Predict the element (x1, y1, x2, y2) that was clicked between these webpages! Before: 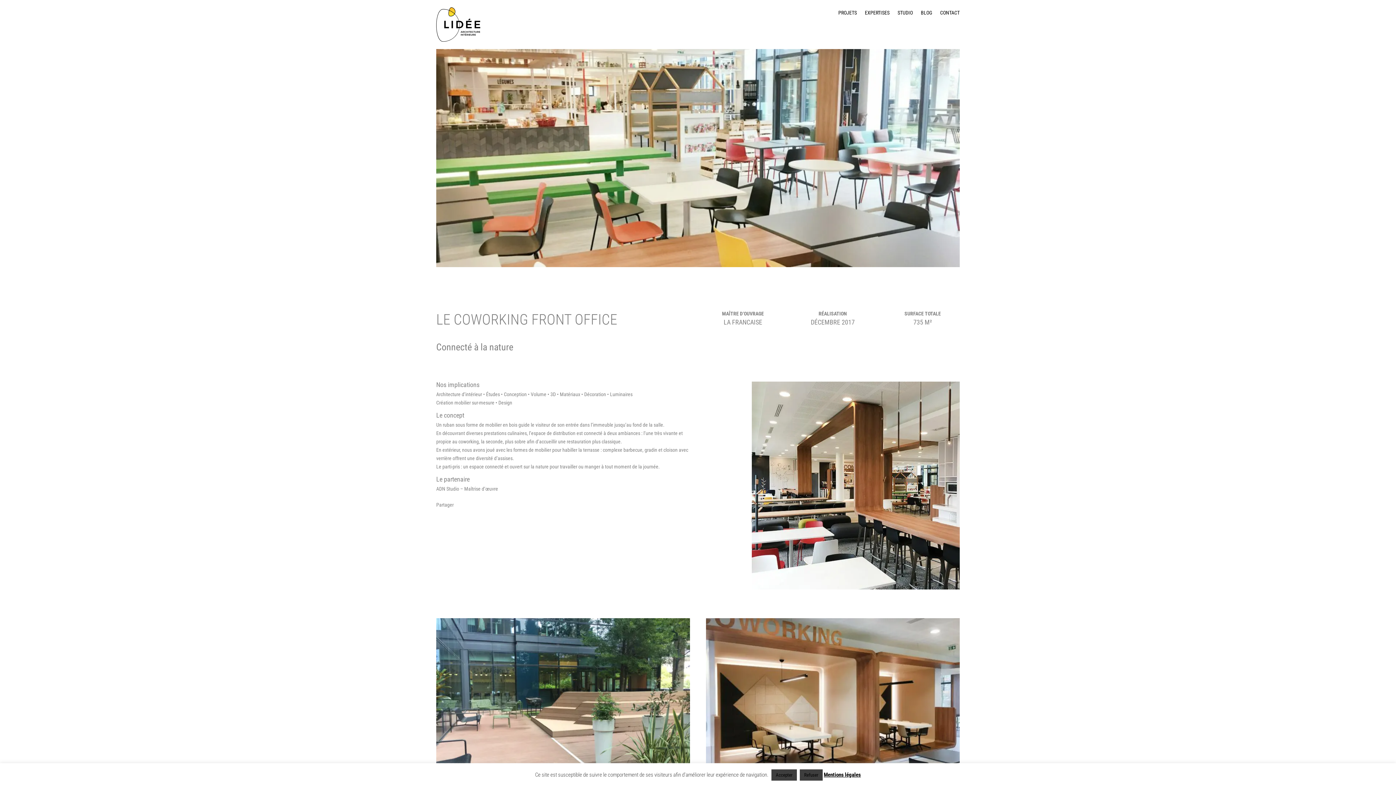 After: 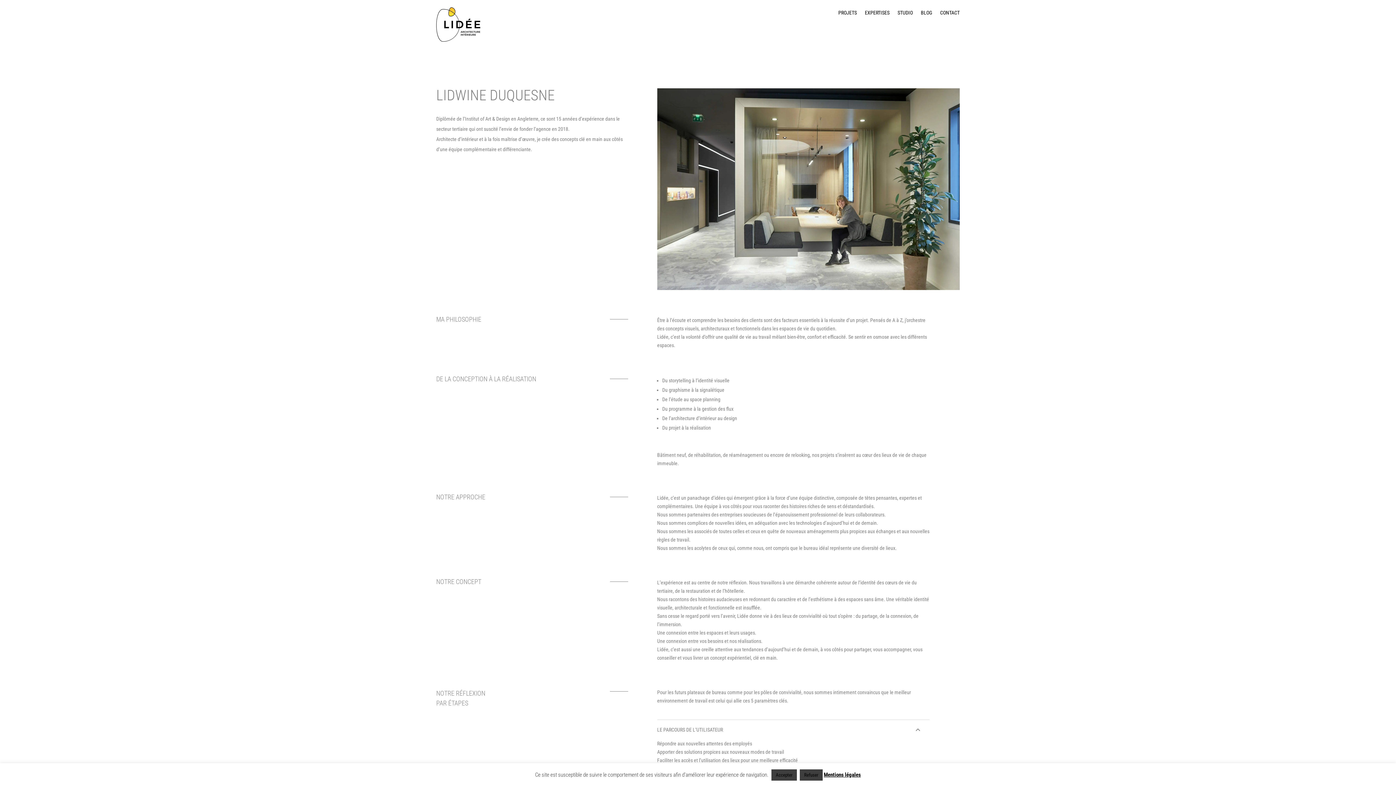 Action: bbox: (897, 10, 913, 20) label: STUDIO